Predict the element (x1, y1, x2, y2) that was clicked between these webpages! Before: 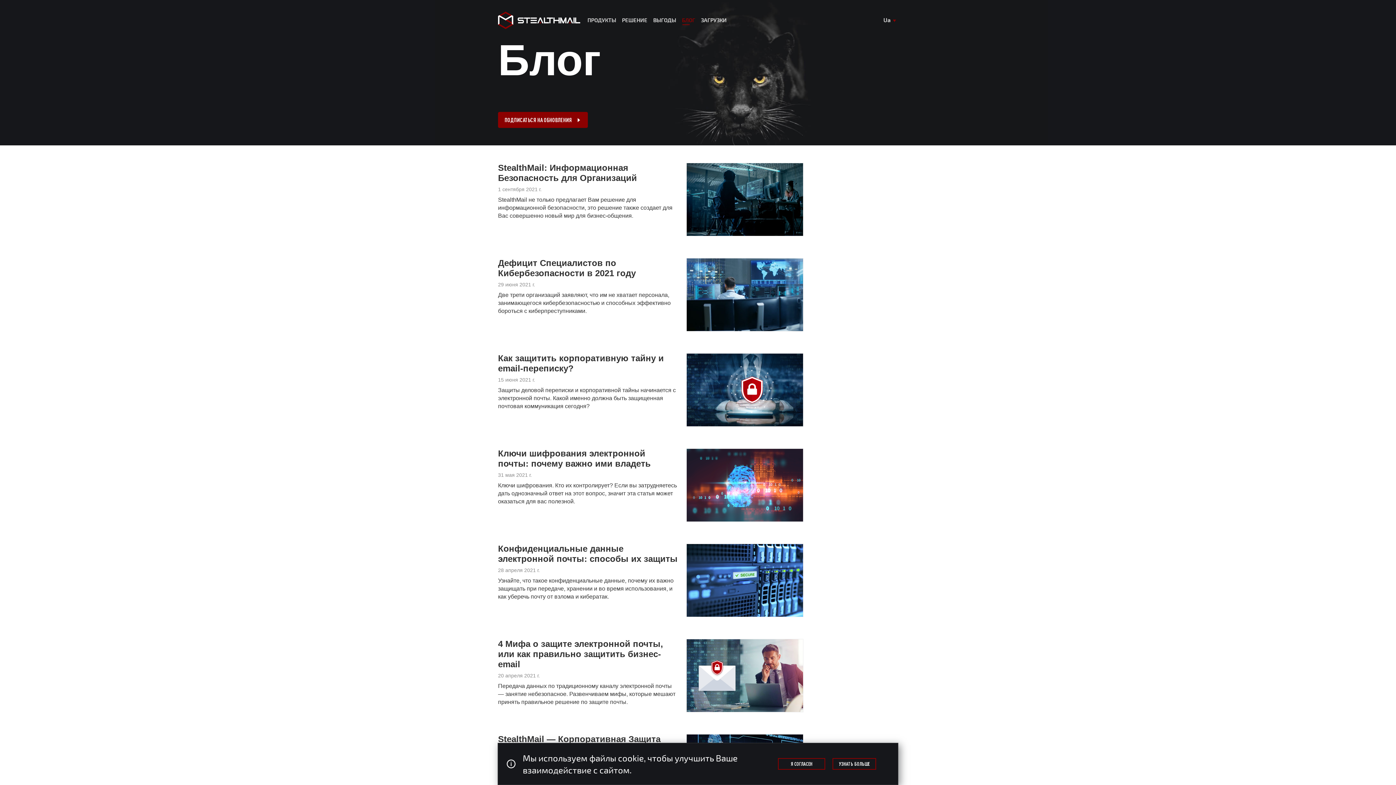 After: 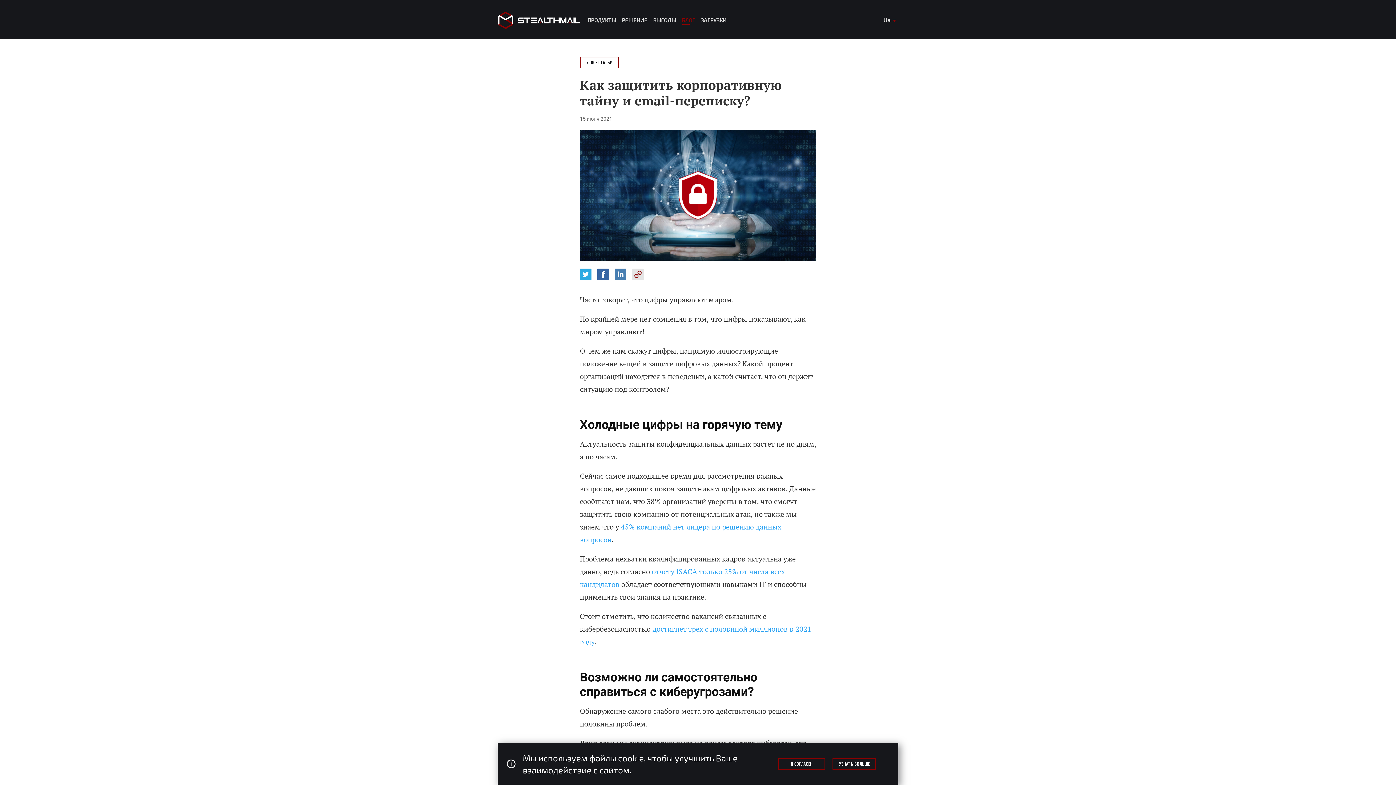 Action: bbox: (498, 353, 677, 373) label: Как защитить корпоративную тайну и email-переписку?